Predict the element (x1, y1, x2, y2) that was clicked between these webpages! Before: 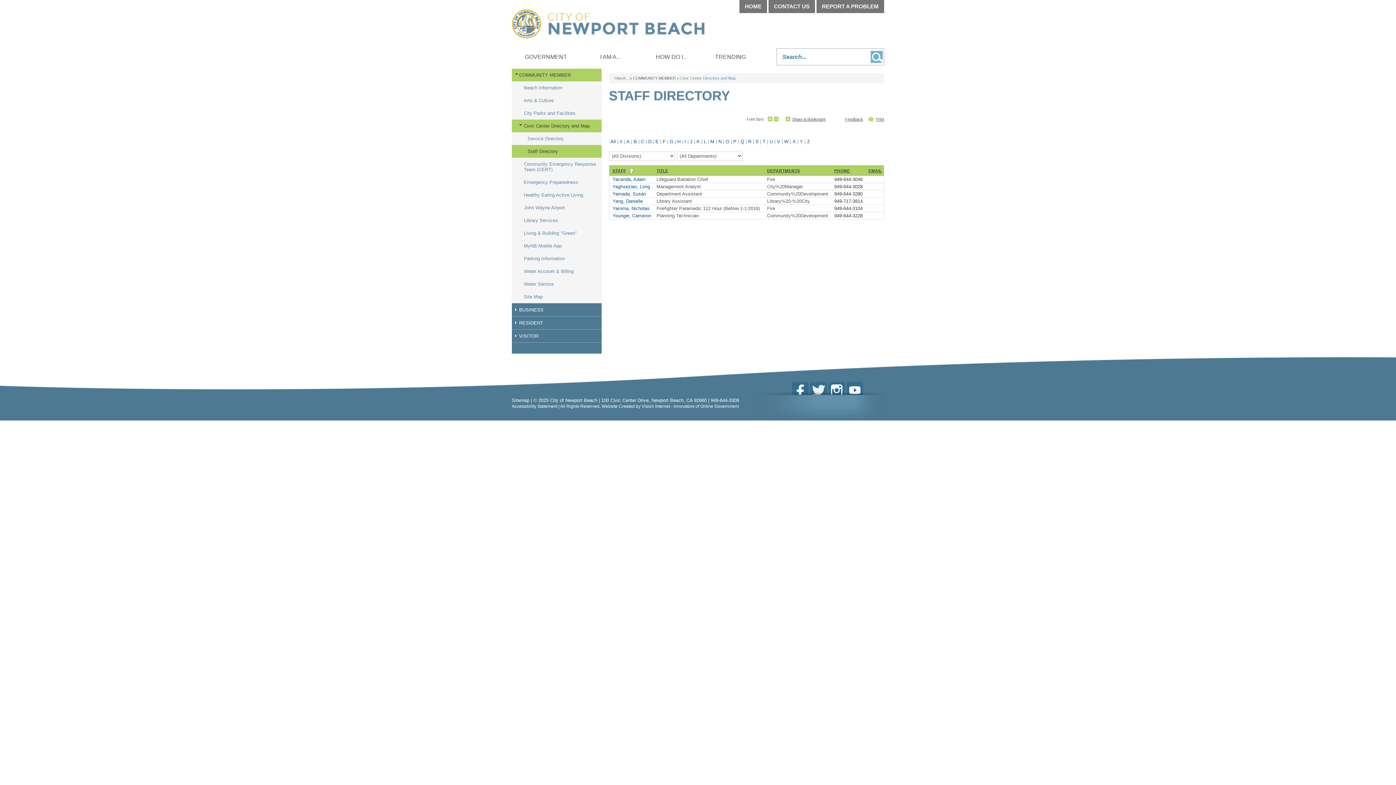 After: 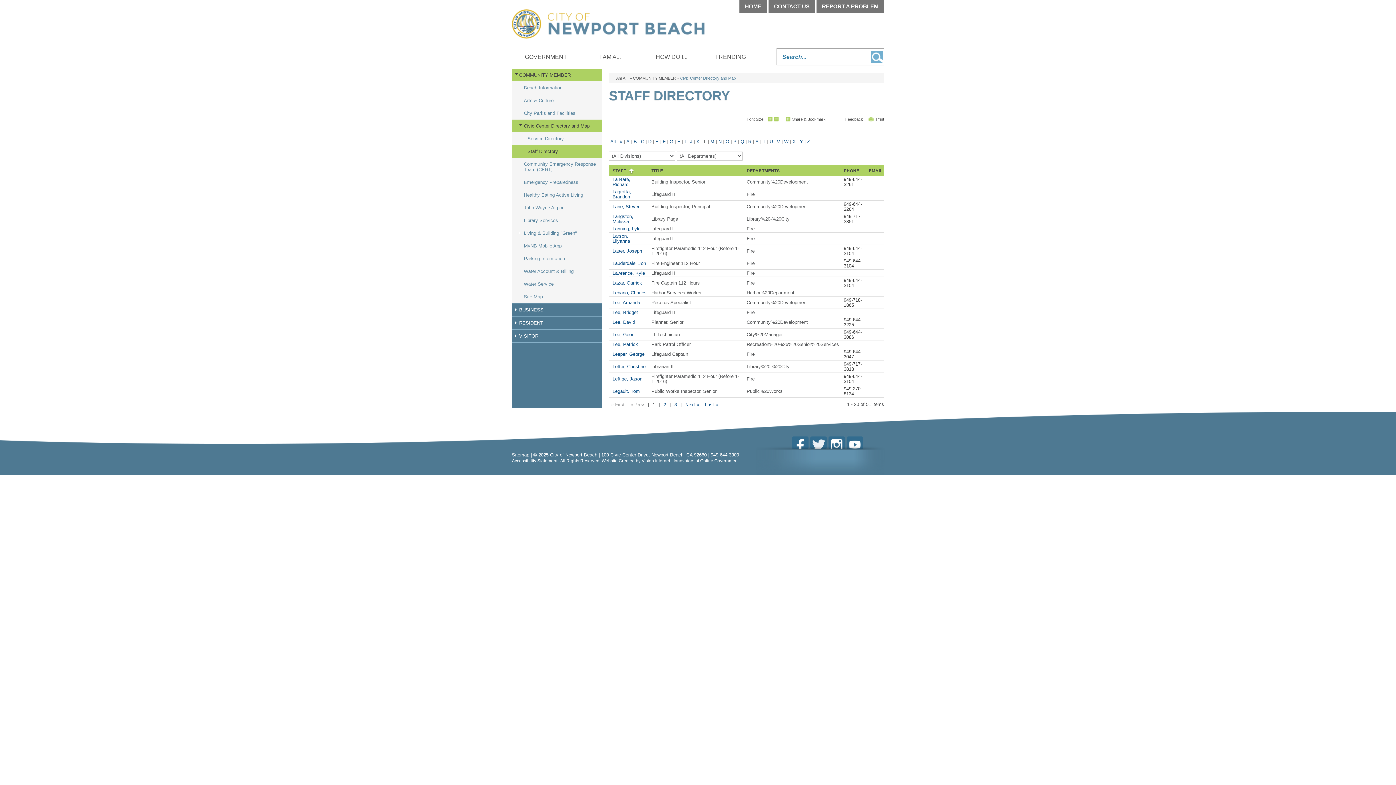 Action: label: L bbox: (702, 138, 708, 145)